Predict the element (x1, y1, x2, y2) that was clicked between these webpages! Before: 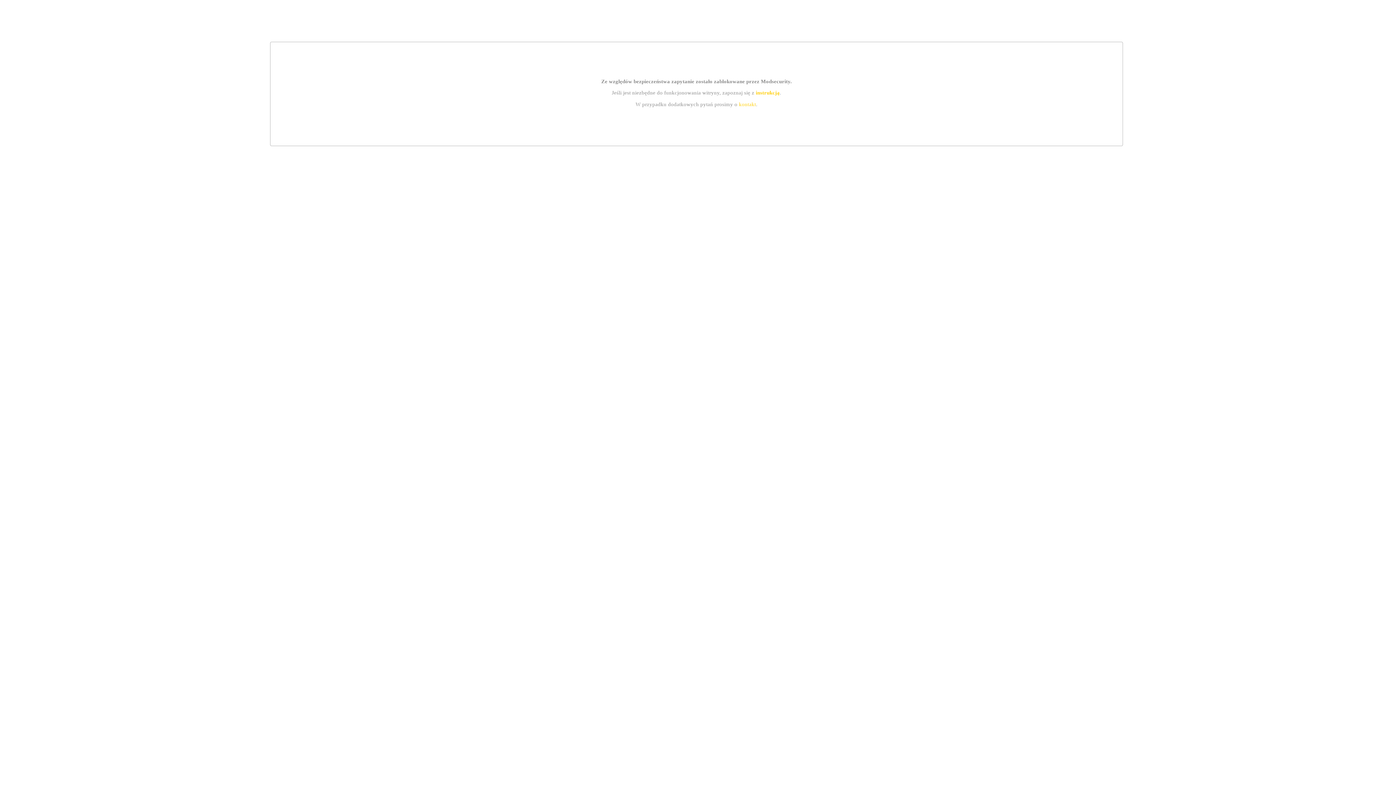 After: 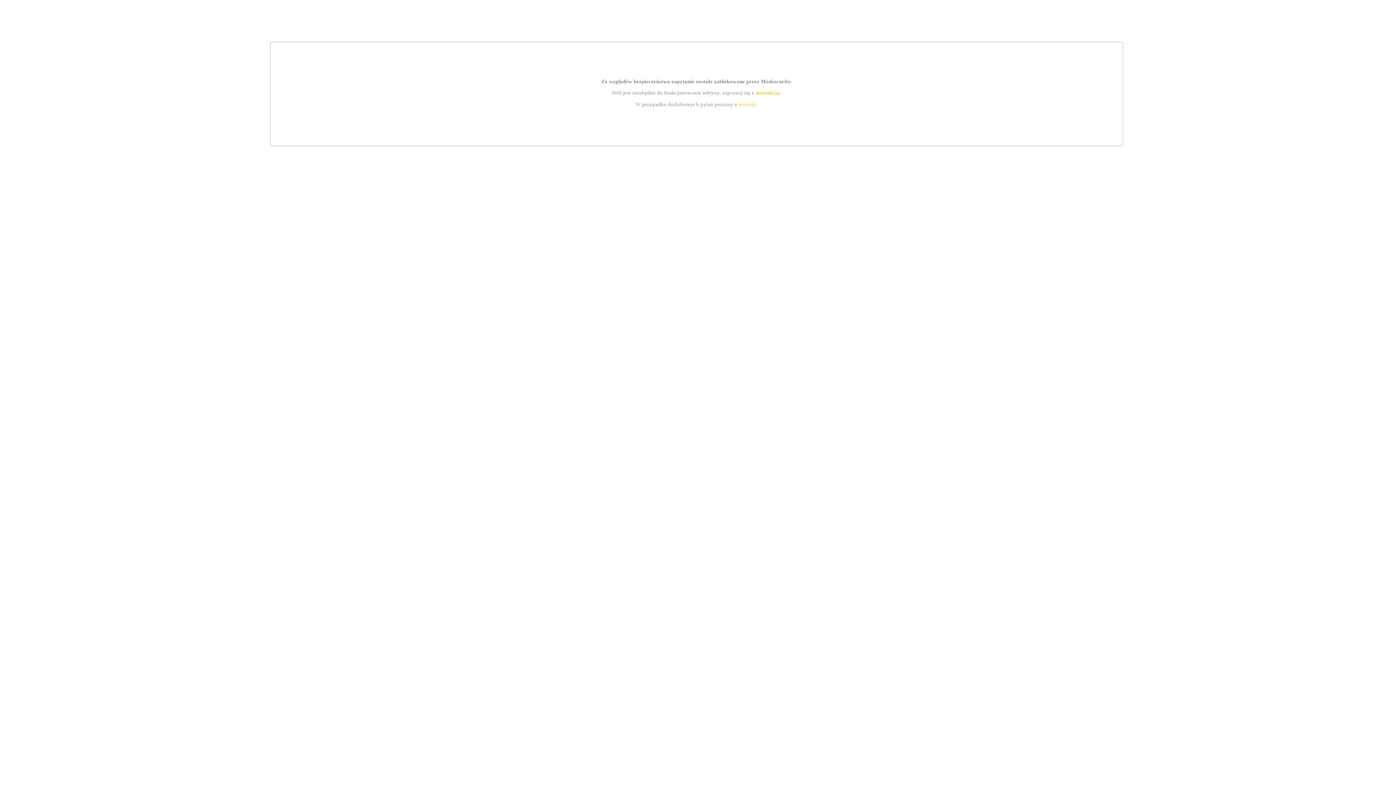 Action: bbox: (755, 89, 779, 95) label: instrukcją